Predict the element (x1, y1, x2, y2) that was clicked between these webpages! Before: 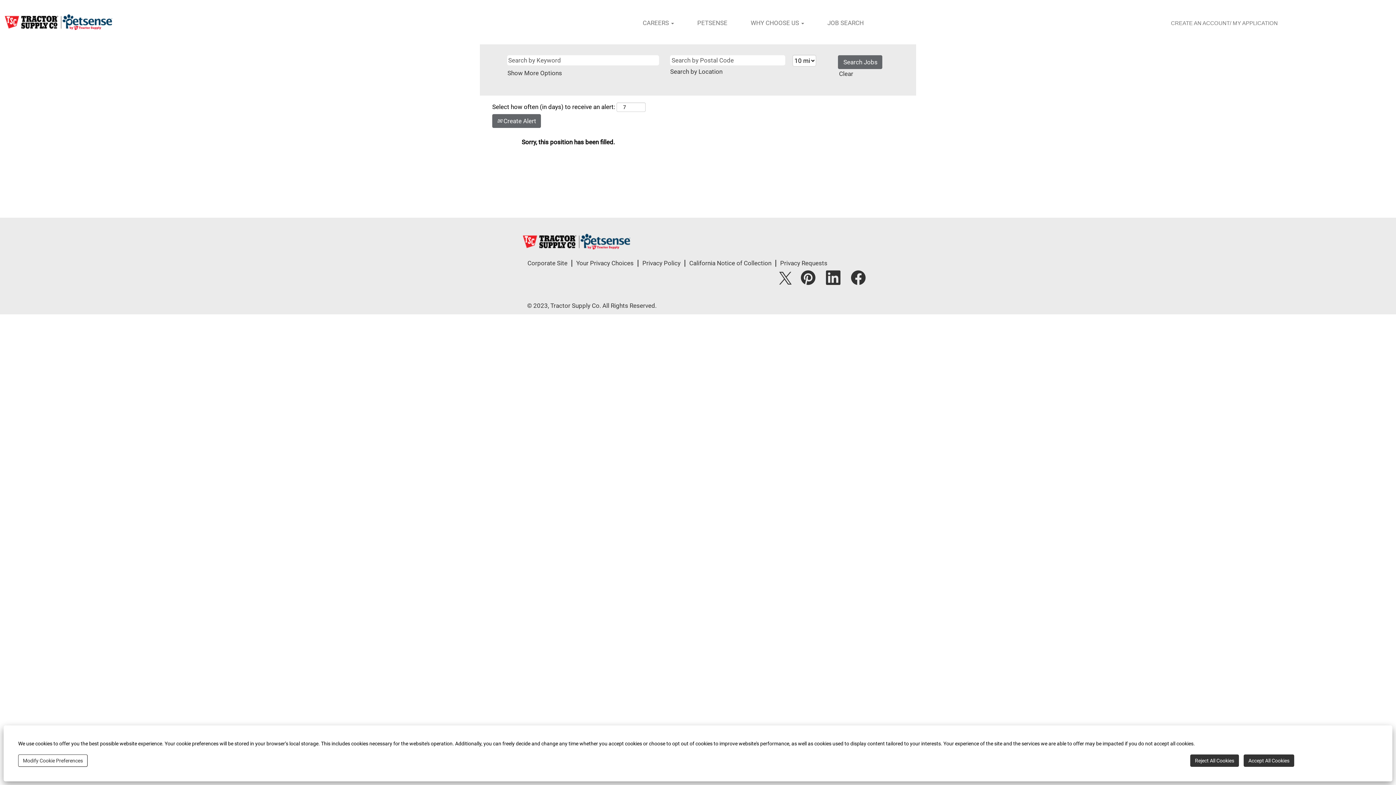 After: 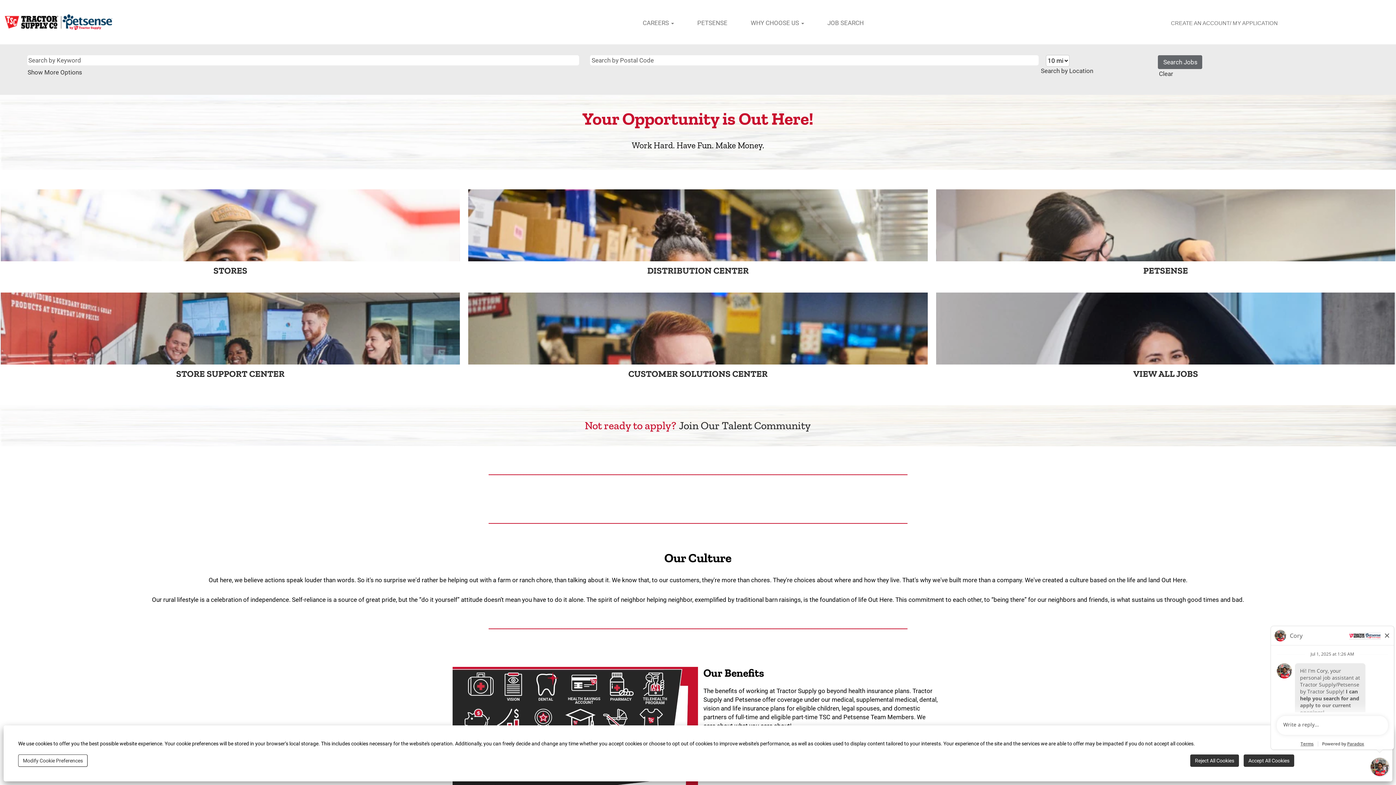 Action: bbox: (3, 3, 113, 40)